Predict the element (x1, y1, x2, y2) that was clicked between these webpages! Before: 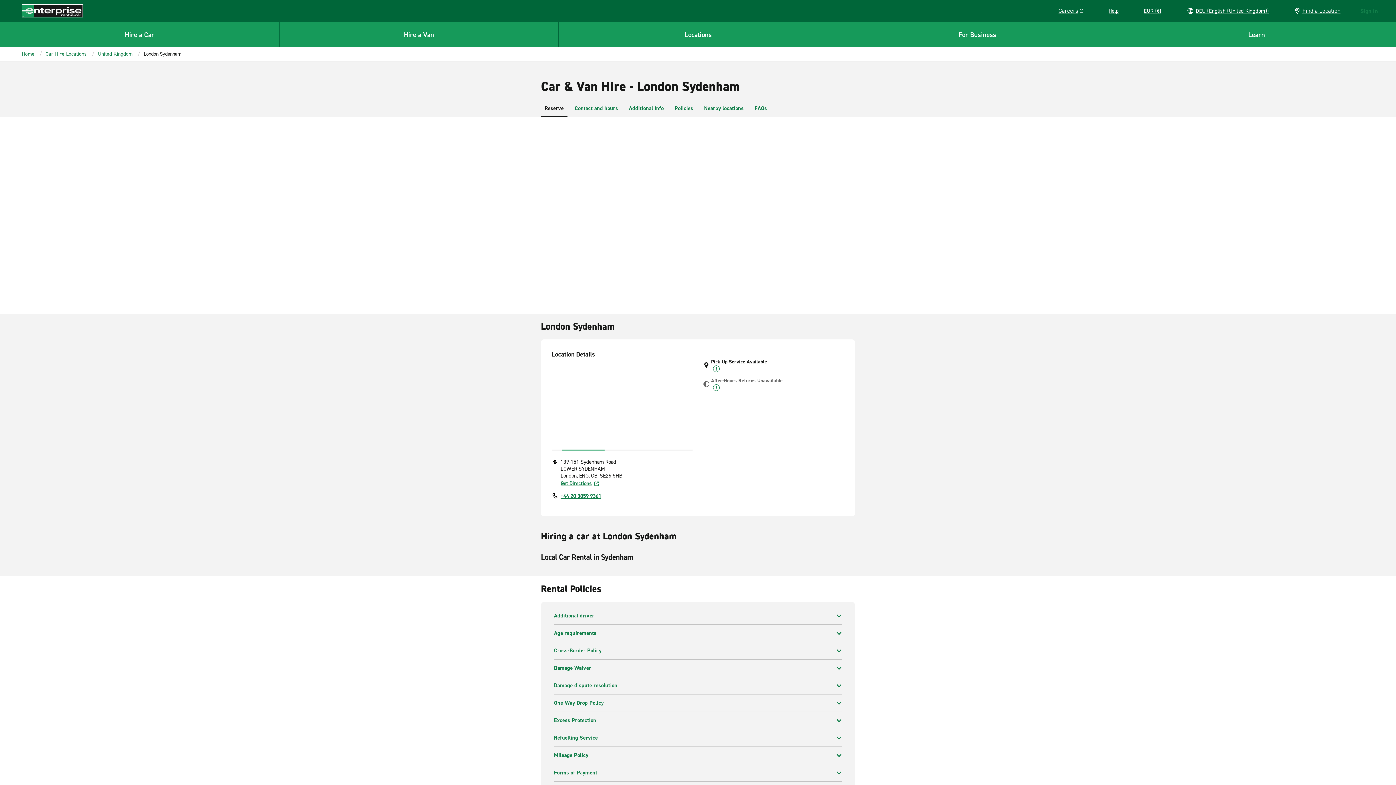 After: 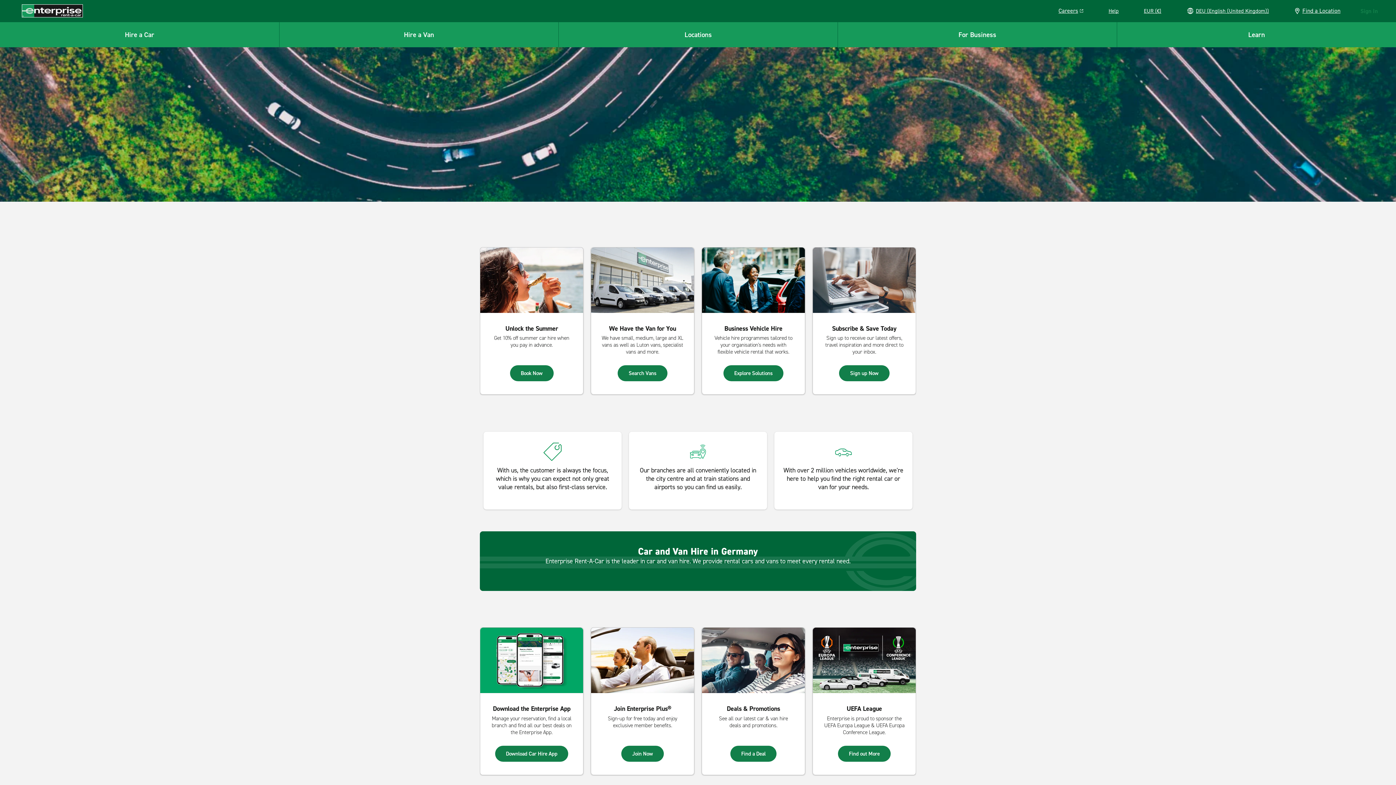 Action: label: Enterprise bbox: (21, 4, 82, 17)